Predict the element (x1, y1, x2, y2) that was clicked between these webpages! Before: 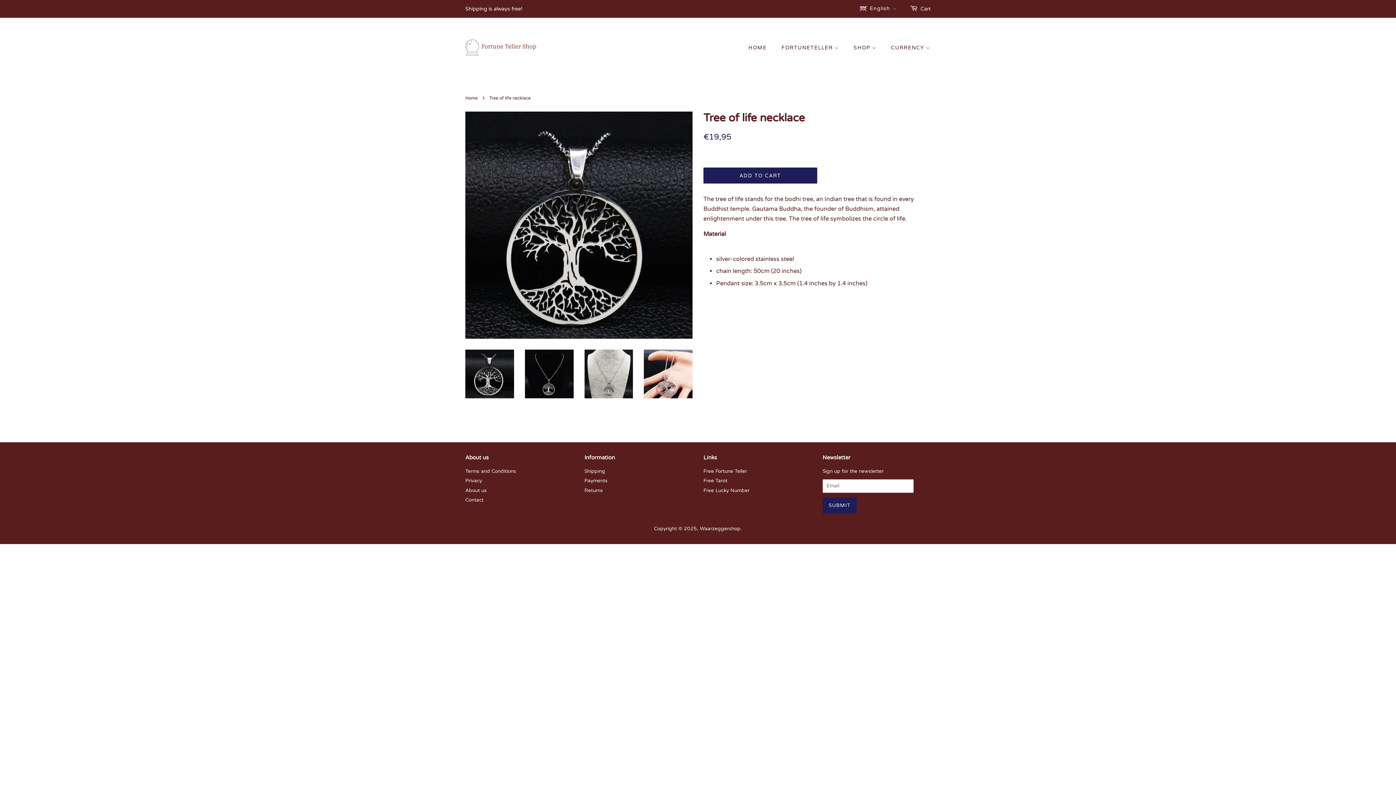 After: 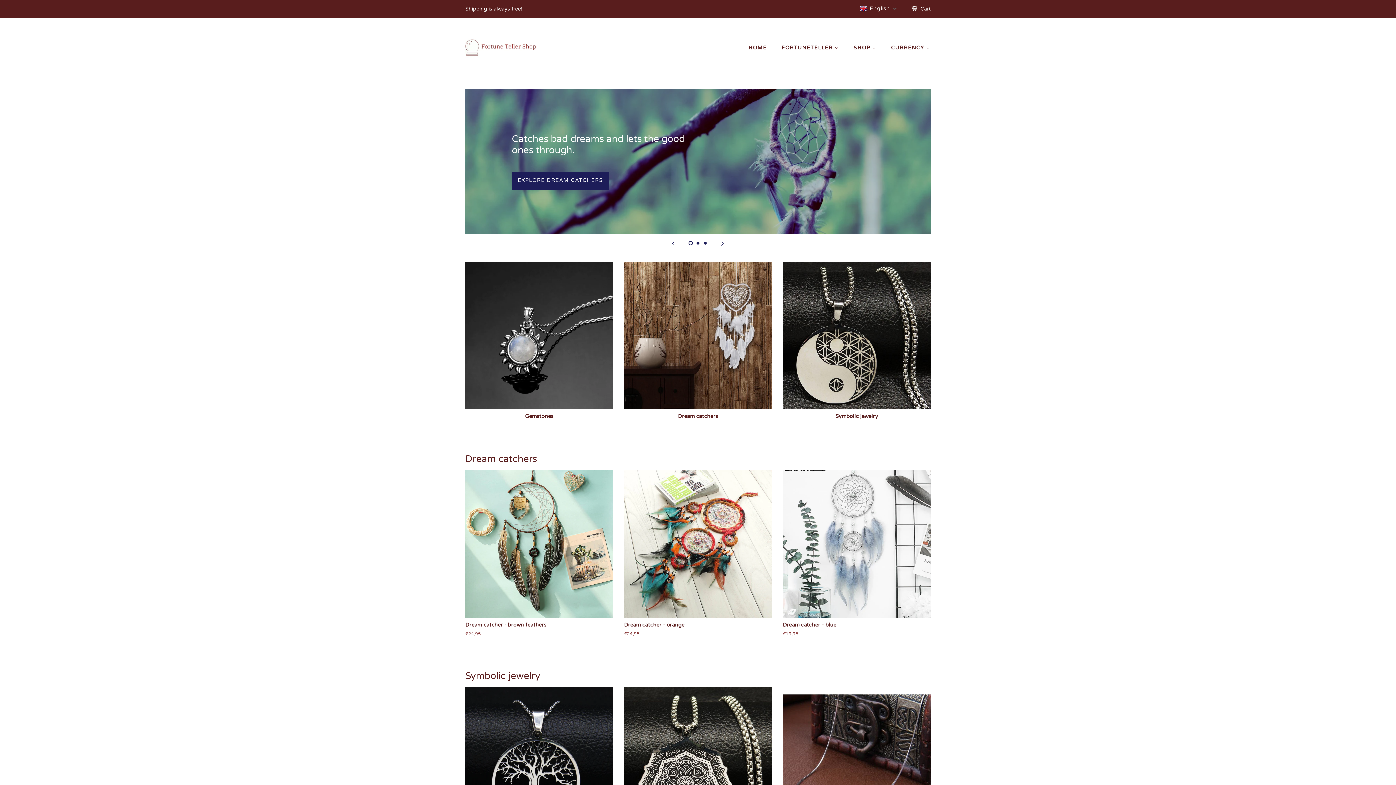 Action: label: CURRENCY  bbox: (885, 41, 930, 54)